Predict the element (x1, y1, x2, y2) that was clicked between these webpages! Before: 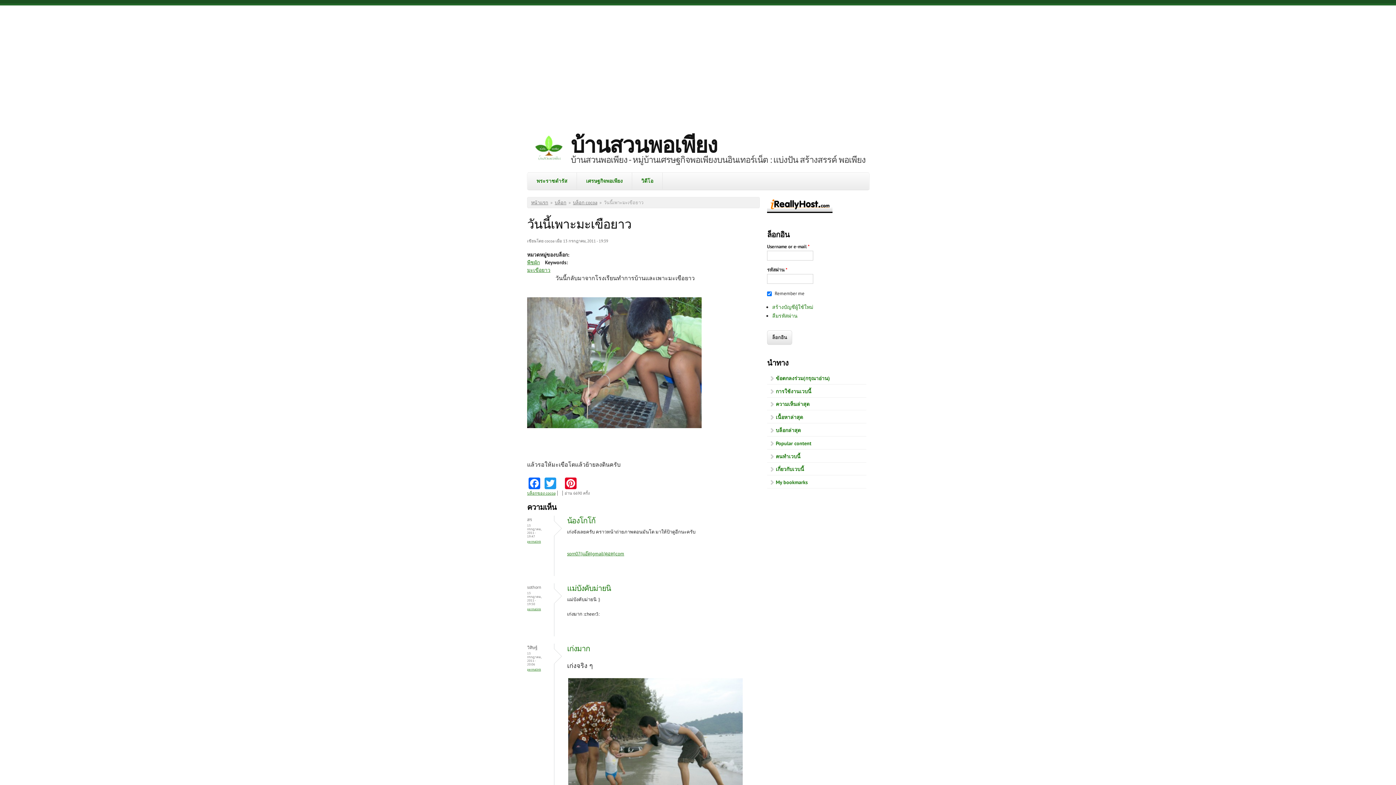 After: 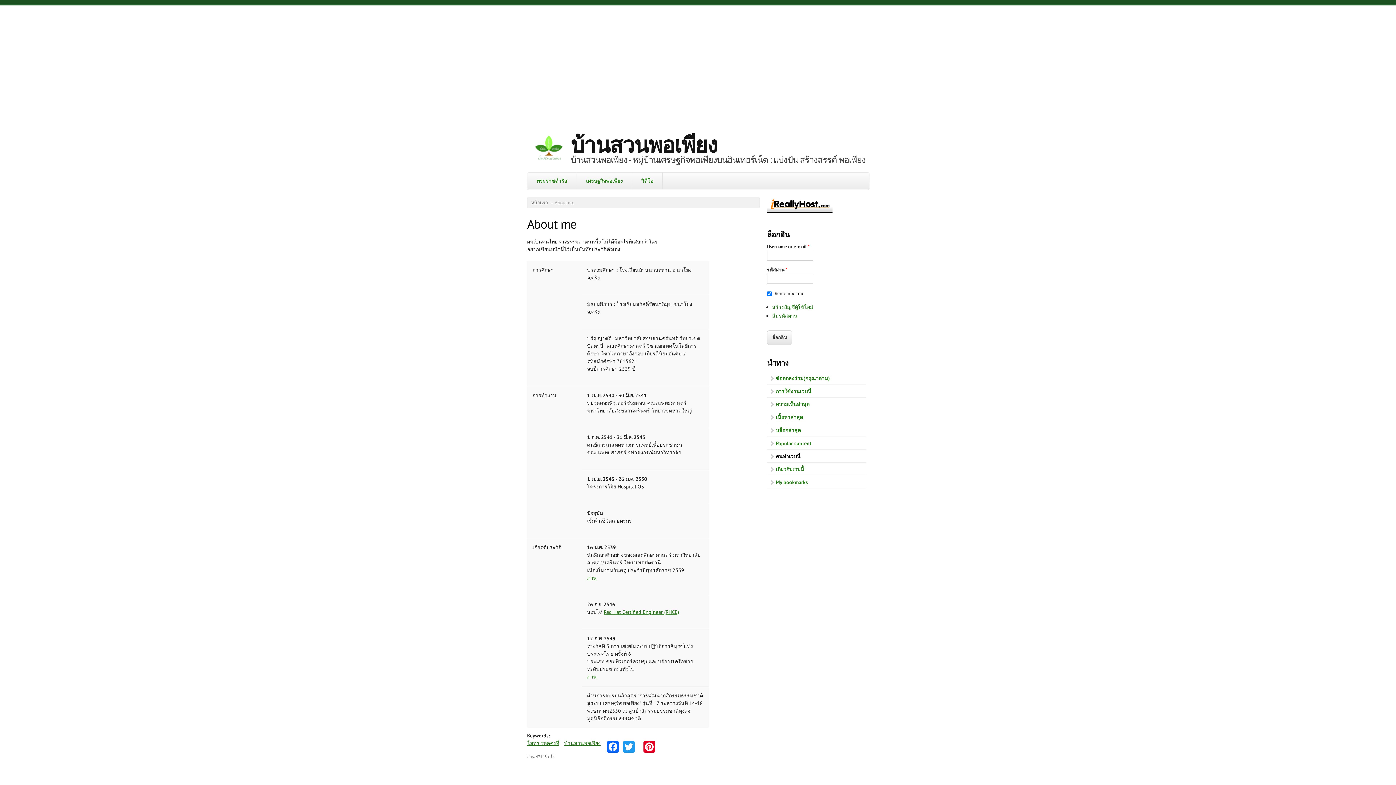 Action: bbox: (767, 450, 866, 462) label: คนทำเวบนี้